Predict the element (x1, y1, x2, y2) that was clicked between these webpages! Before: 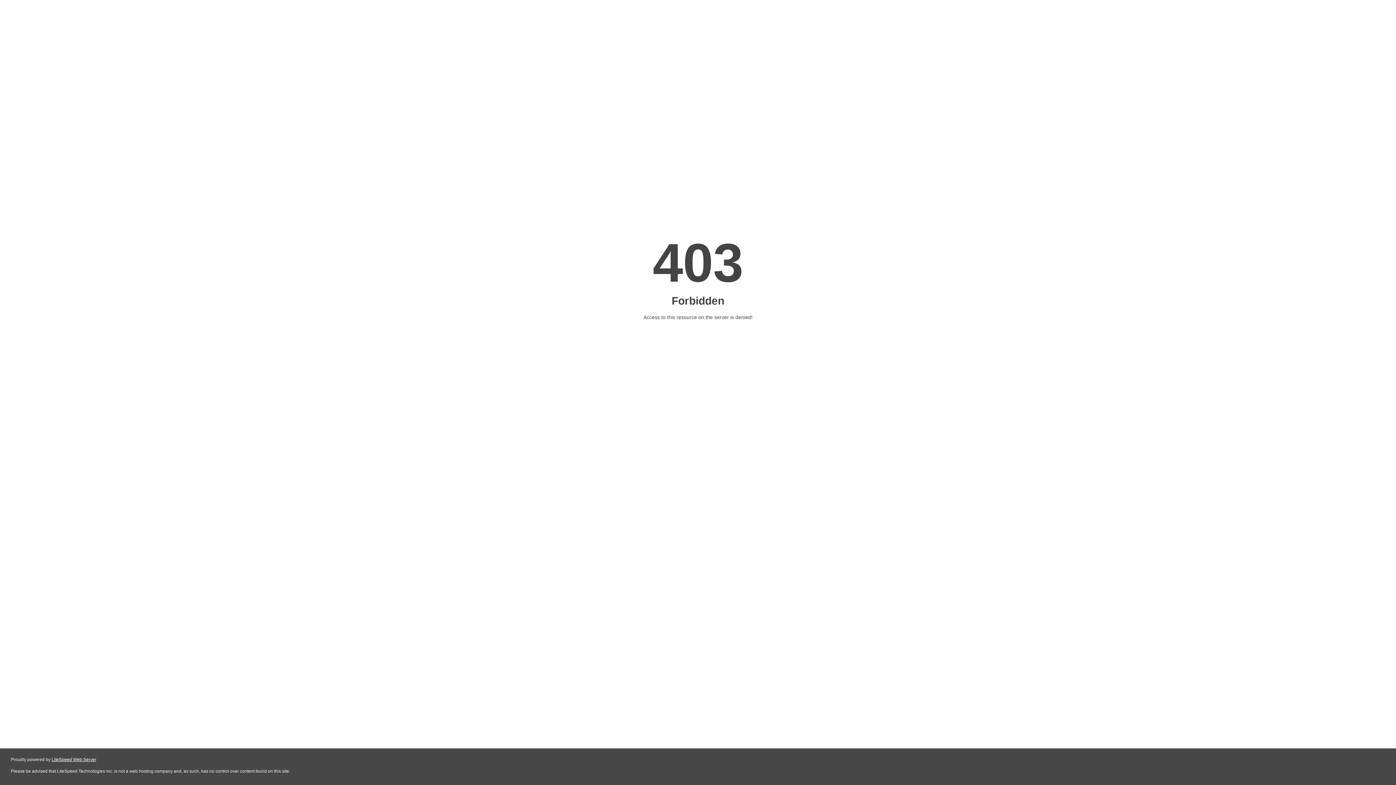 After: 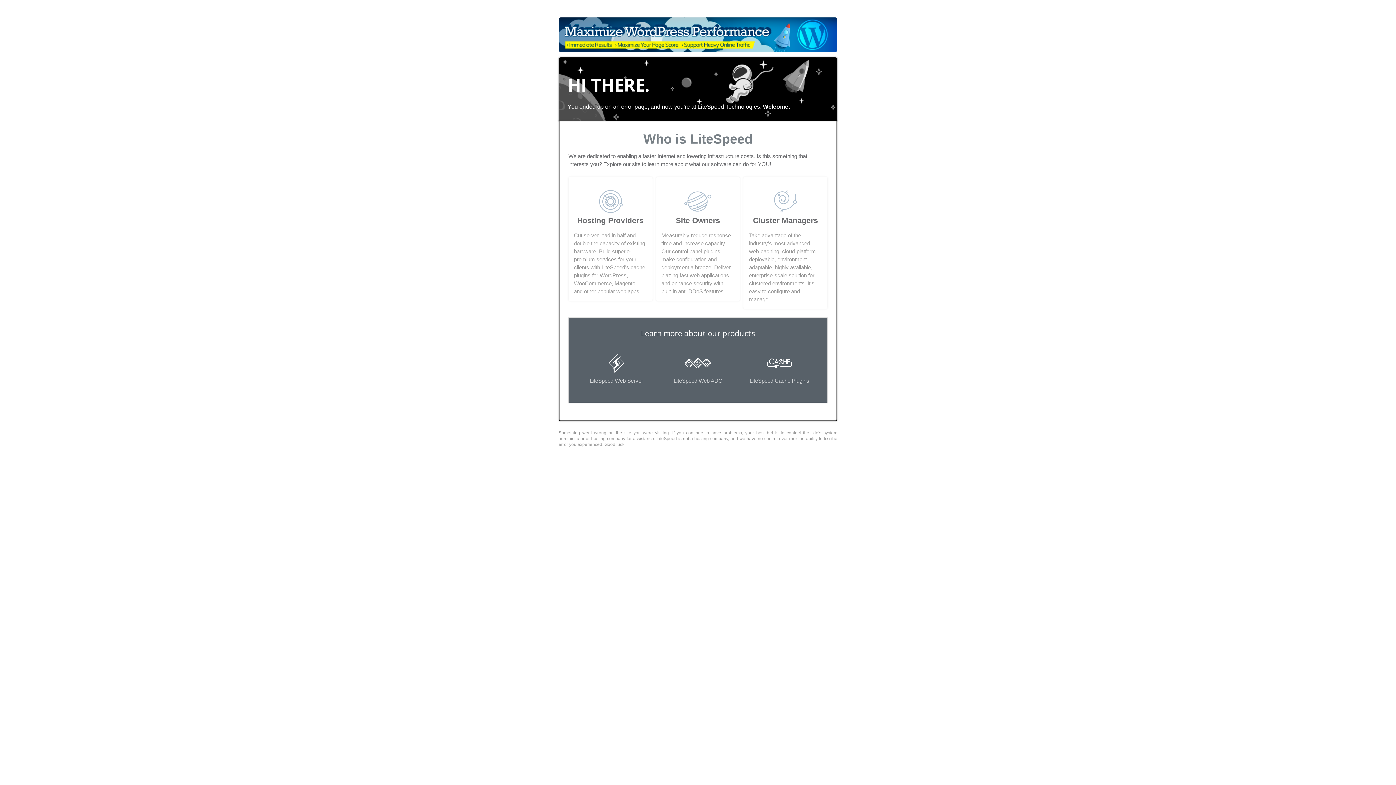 Action: bbox: (51, 757, 96, 762) label: LiteSpeed Web Server